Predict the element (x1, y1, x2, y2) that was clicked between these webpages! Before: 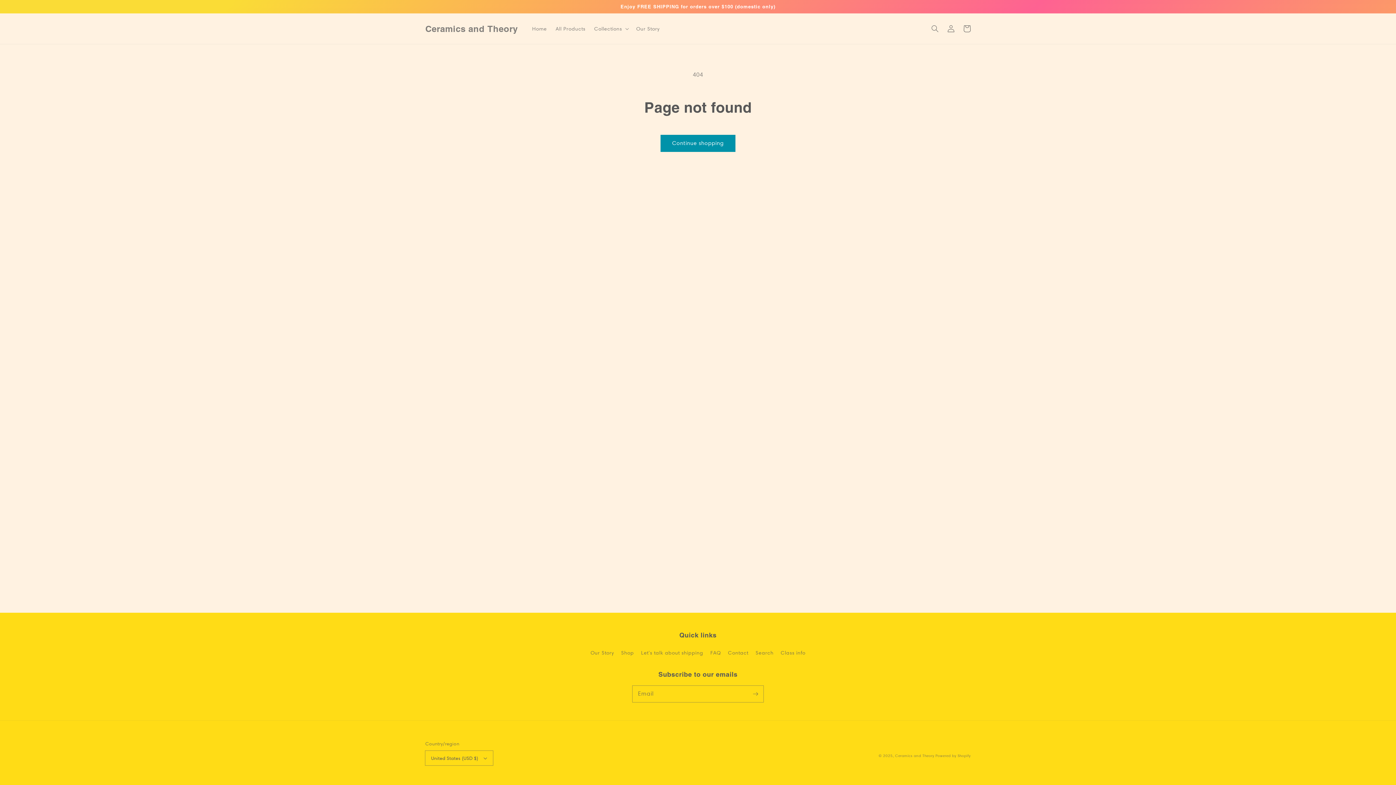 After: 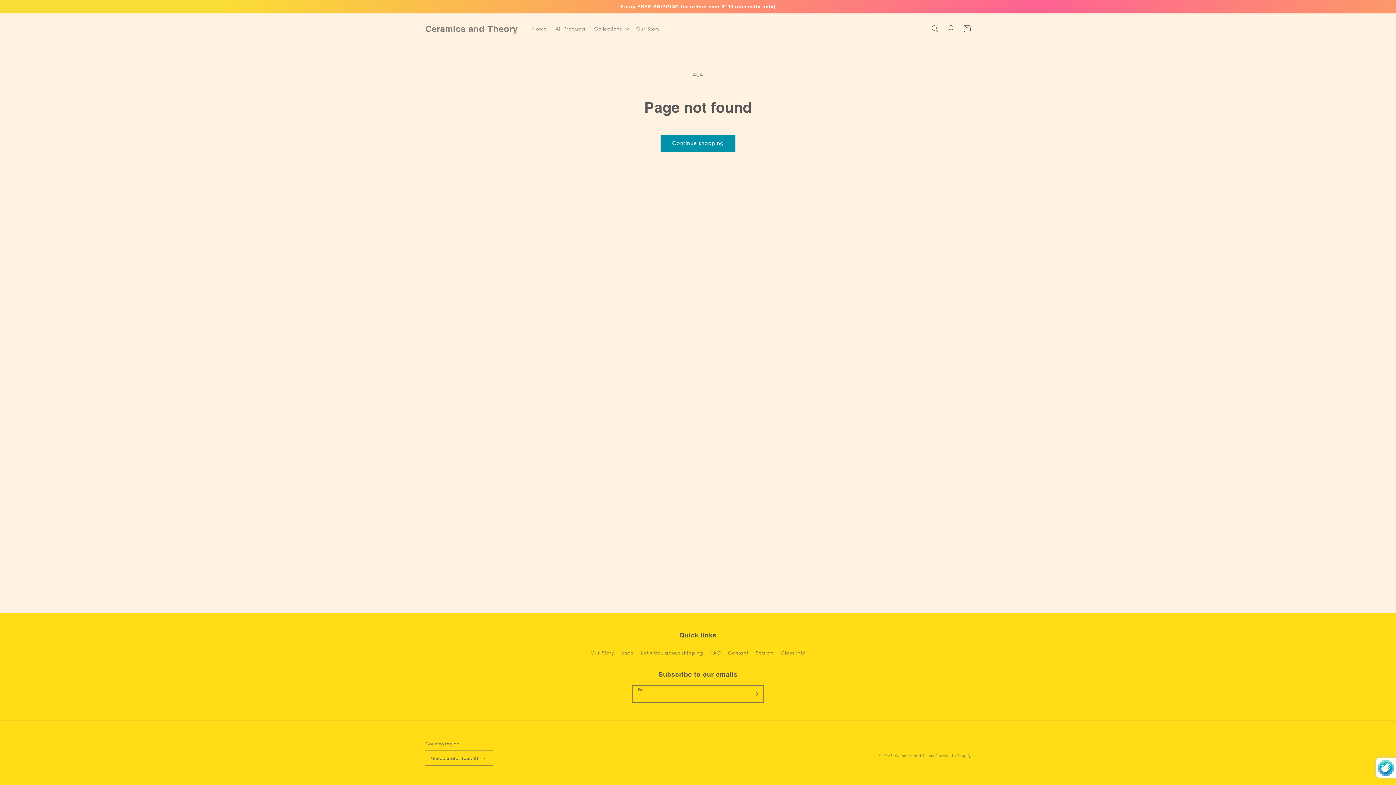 Action: bbox: (747, 686, 763, 702) label: Subscribe